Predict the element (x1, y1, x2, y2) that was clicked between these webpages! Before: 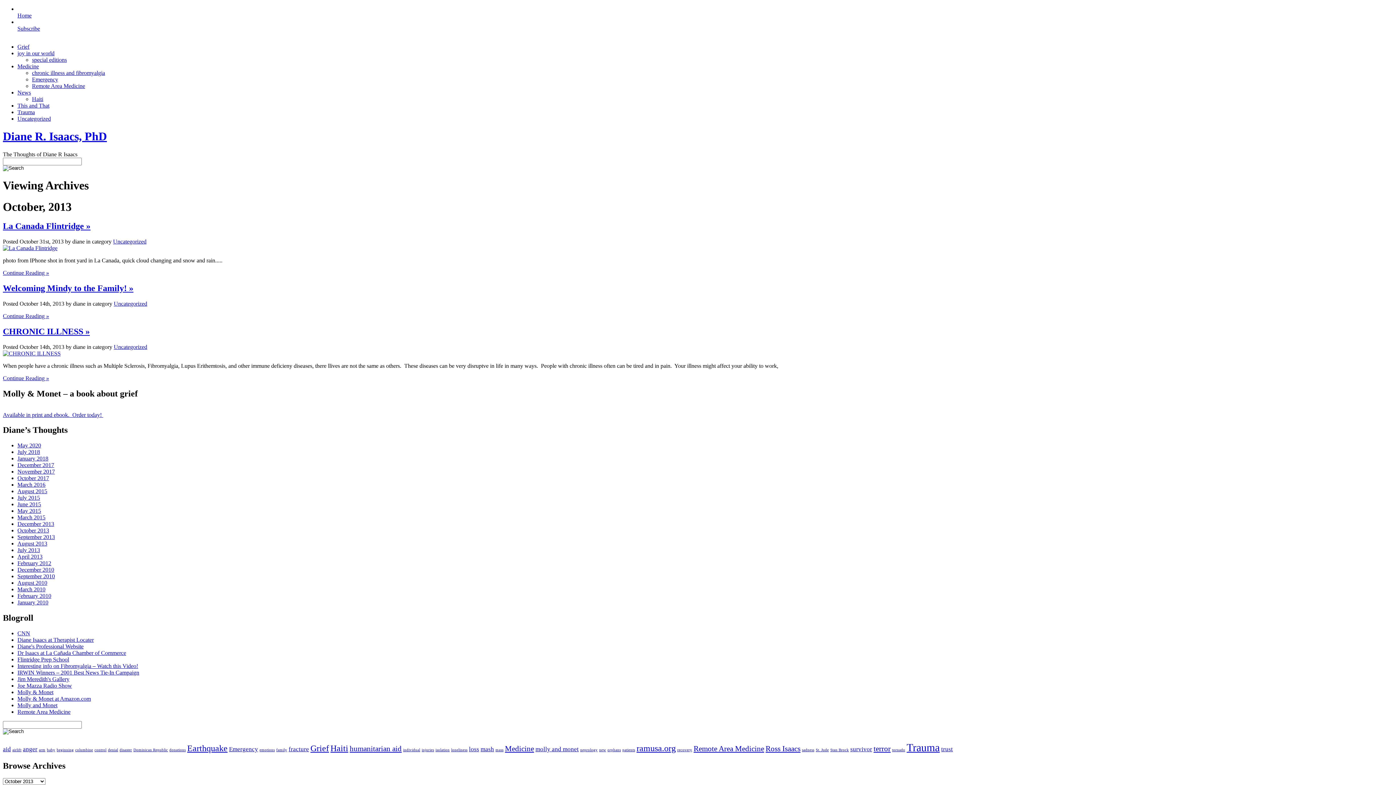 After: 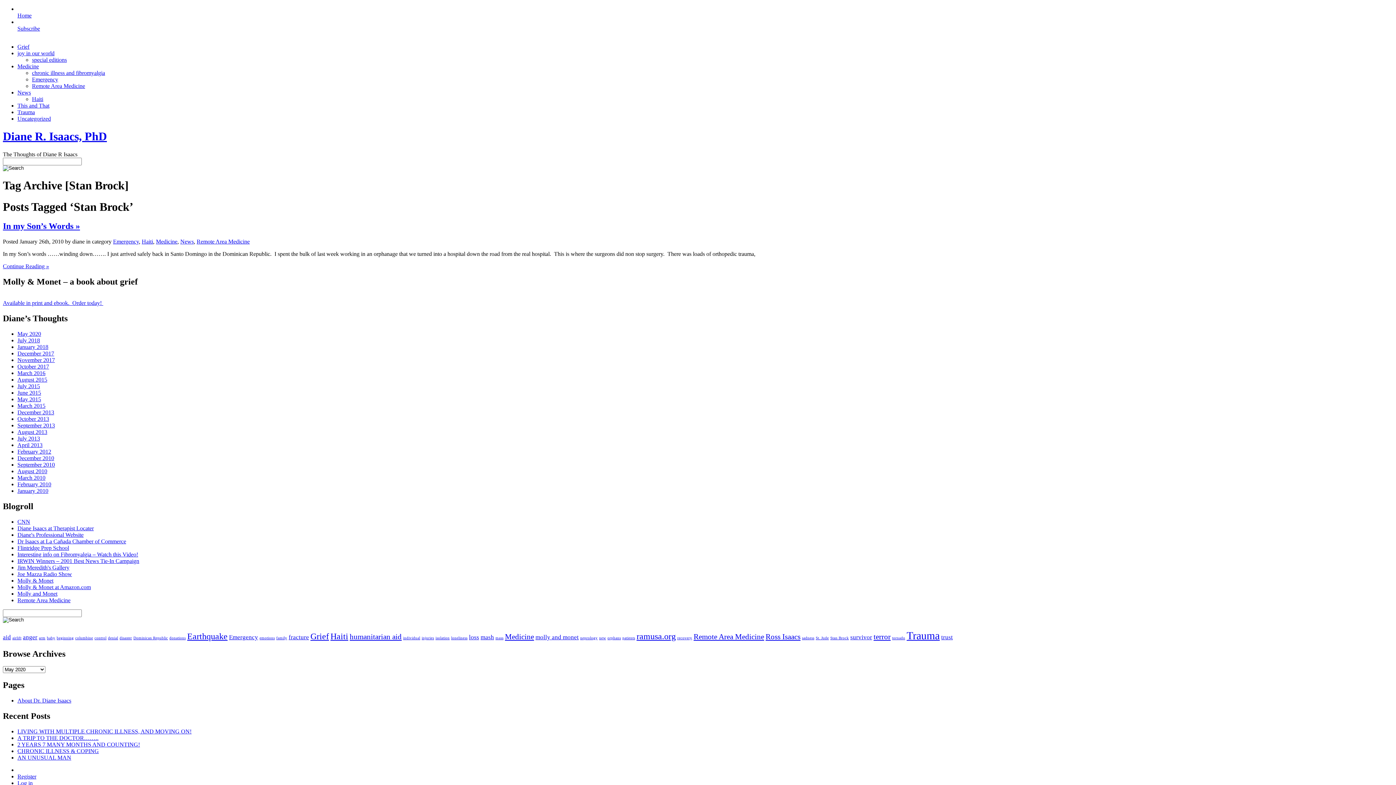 Action: label: Stan Brock (1 item) bbox: (830, 748, 849, 752)